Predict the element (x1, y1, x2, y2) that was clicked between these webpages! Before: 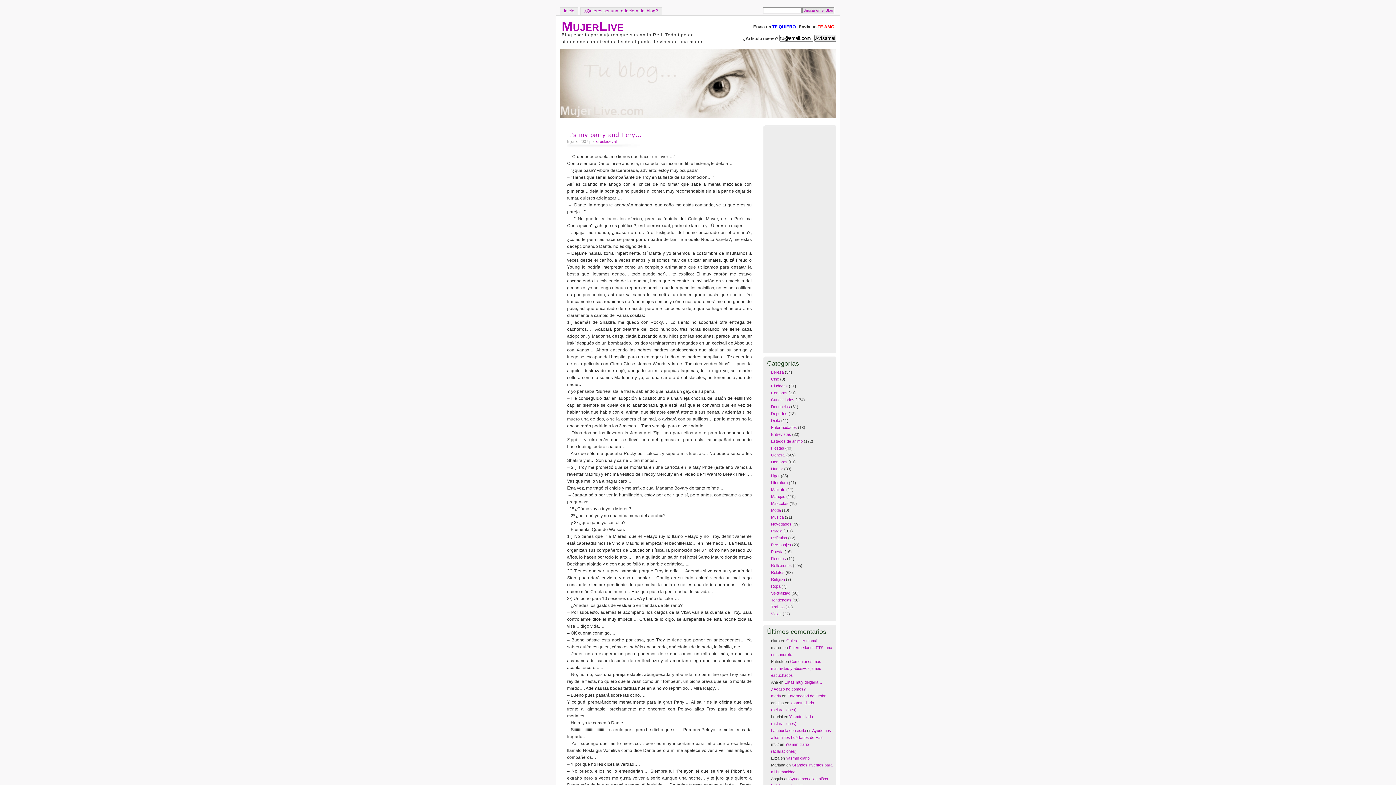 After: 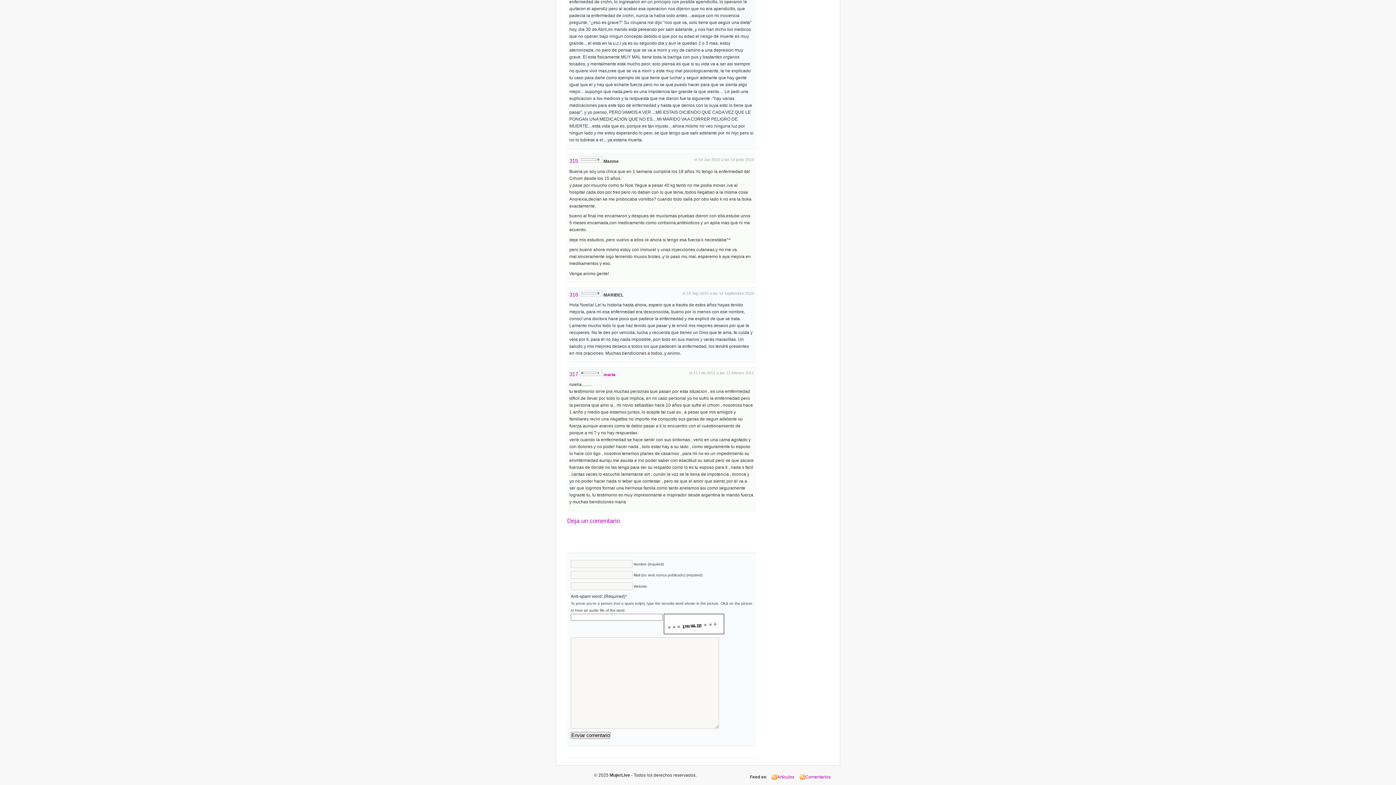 Action: bbox: (787, 694, 826, 698) label: Enfermedad de Crohn